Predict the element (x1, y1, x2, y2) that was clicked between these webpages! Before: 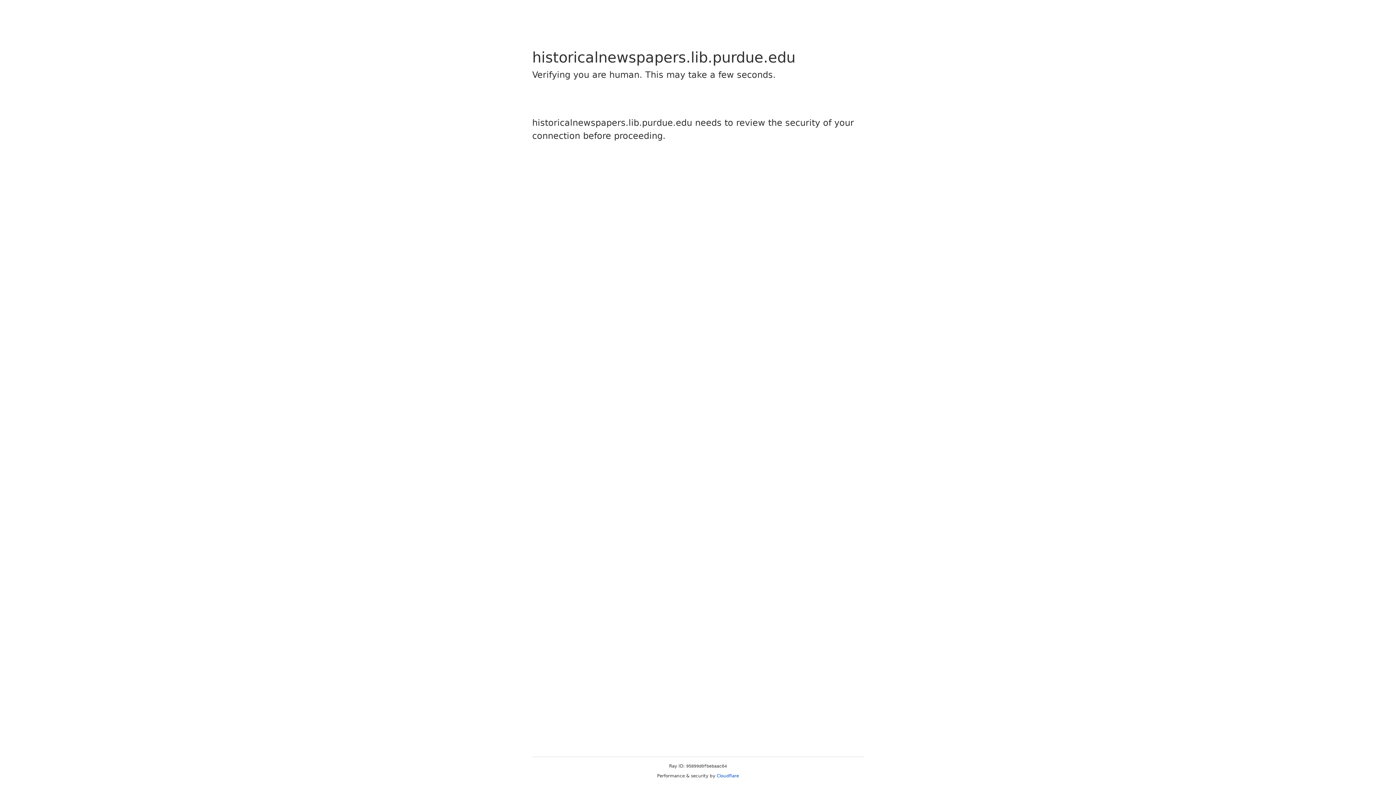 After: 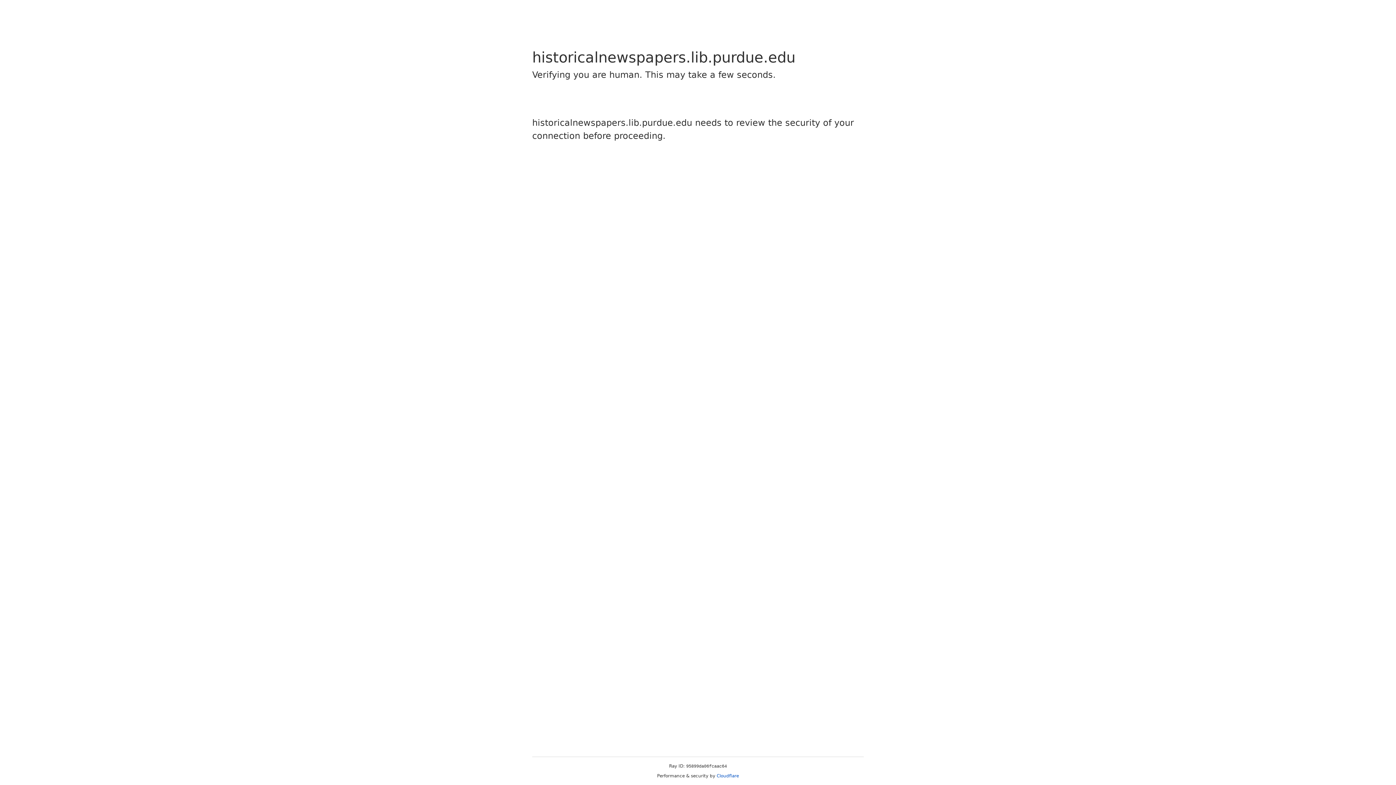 Action: bbox: (716, 773, 739, 778) label: Cloudflare